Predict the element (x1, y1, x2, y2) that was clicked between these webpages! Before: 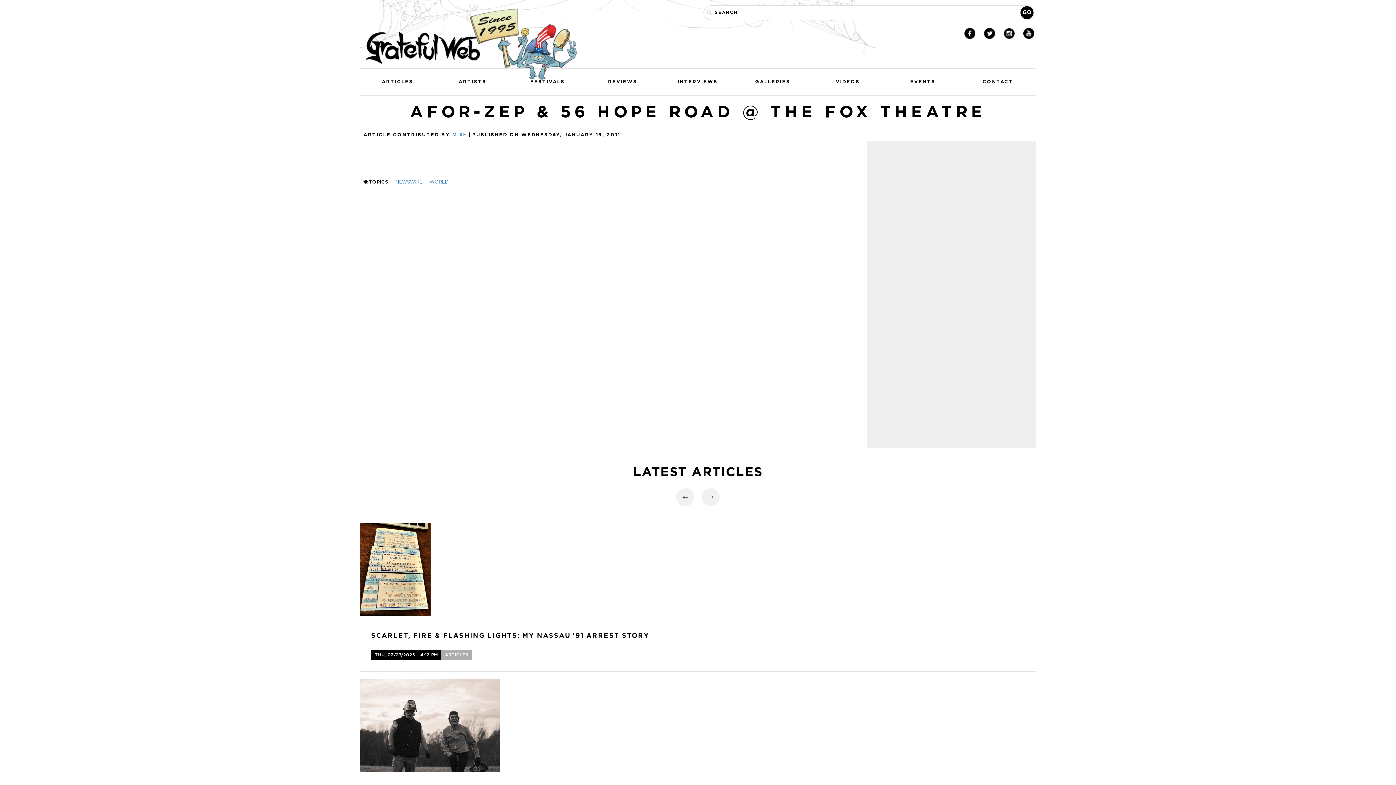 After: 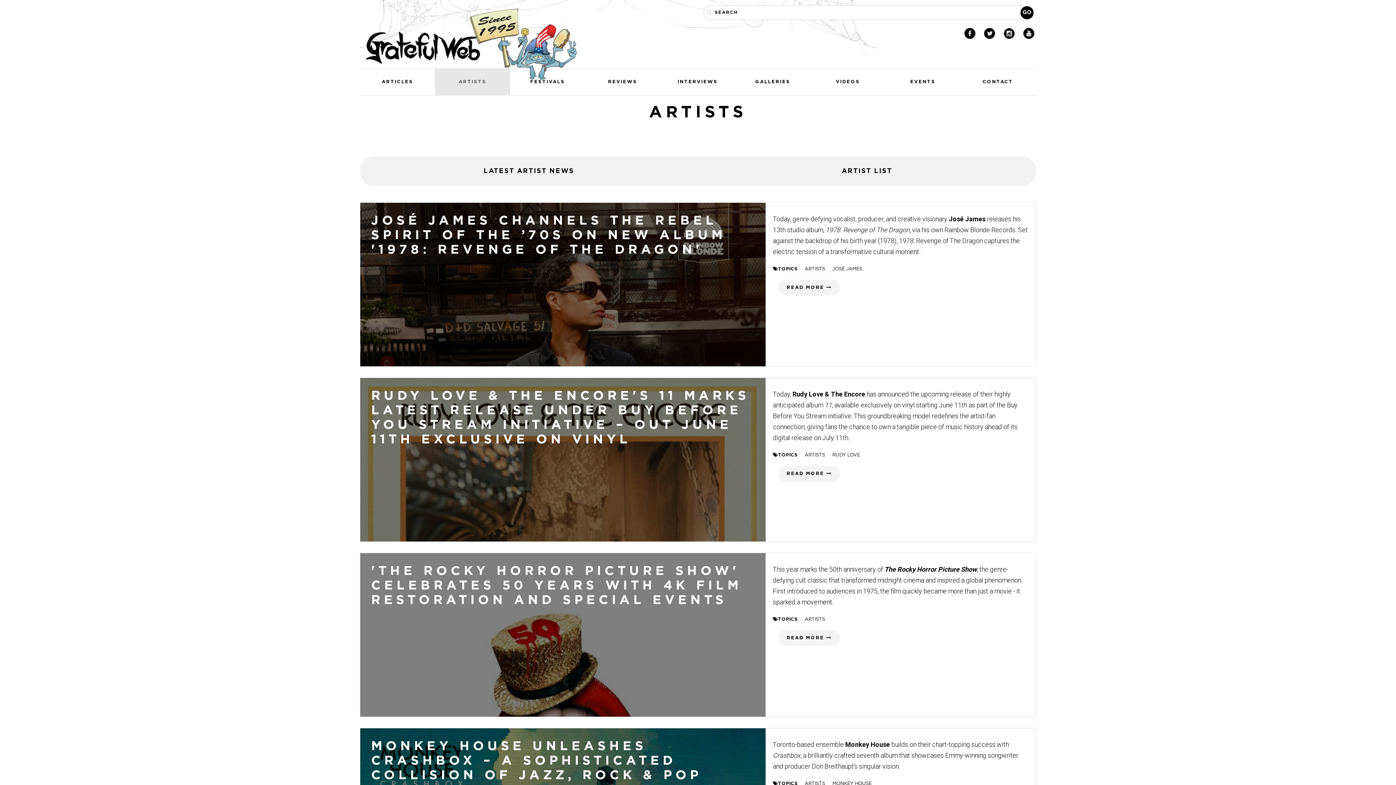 Action: bbox: (435, 68, 510, 95) label: ARTISTS